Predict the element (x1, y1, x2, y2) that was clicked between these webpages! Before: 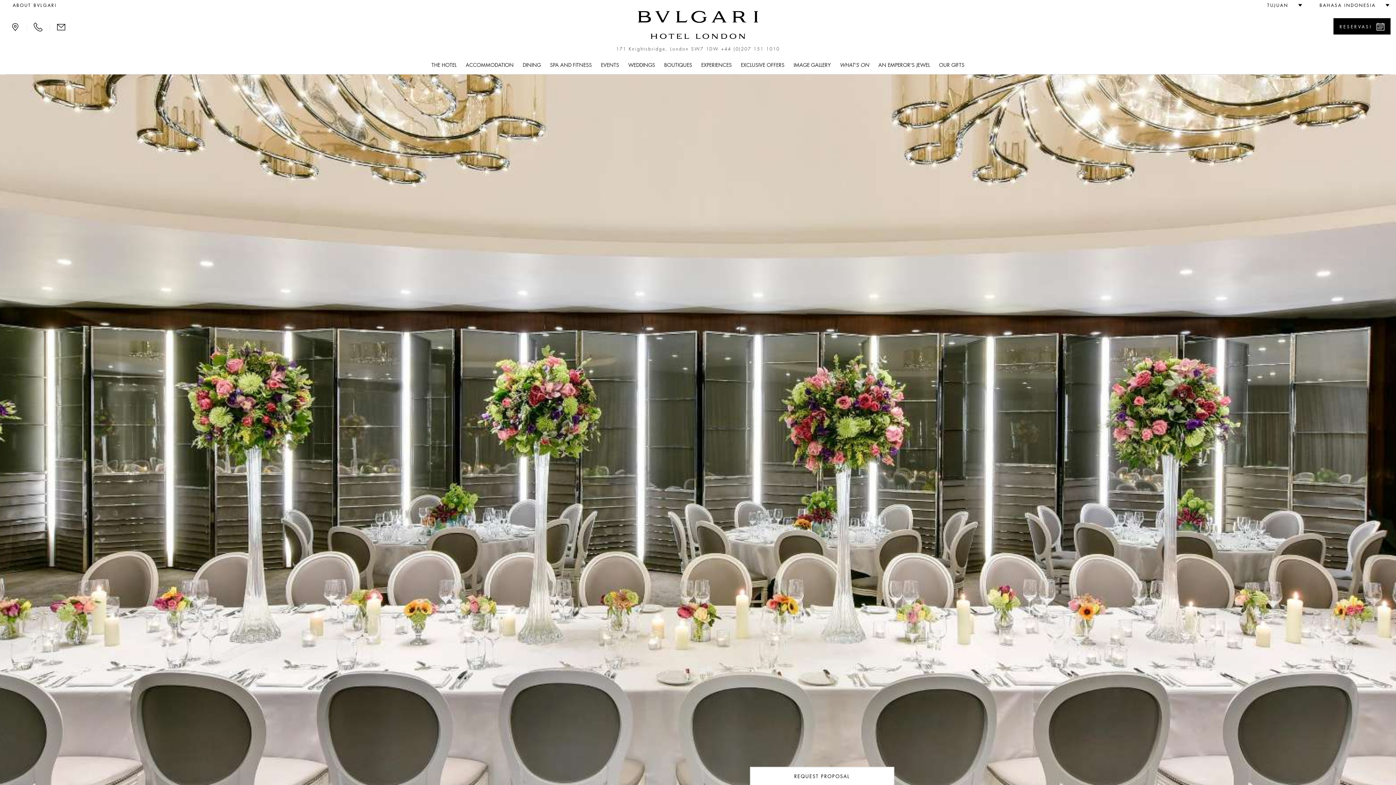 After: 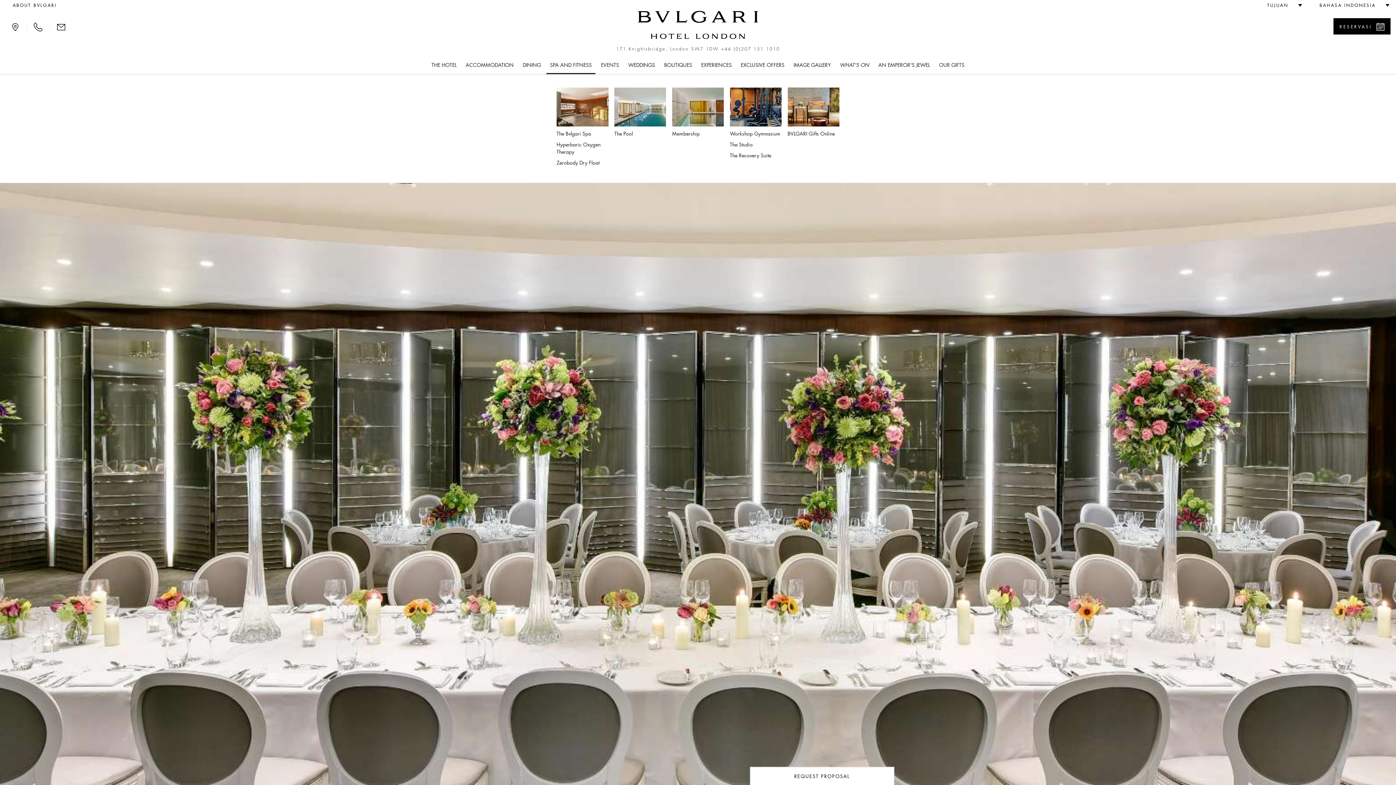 Action: bbox: (546, 57, 595, 74) label: SPA AND FITNESS